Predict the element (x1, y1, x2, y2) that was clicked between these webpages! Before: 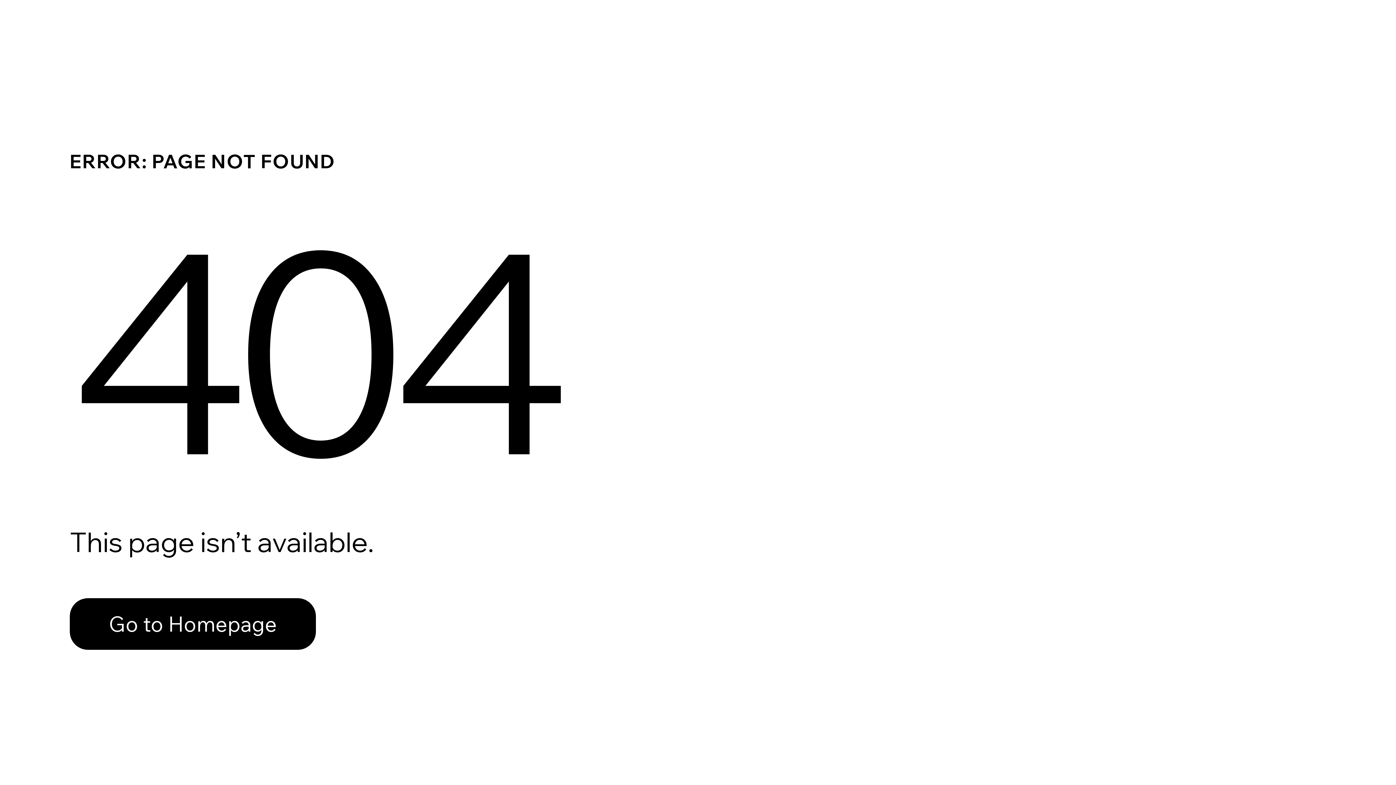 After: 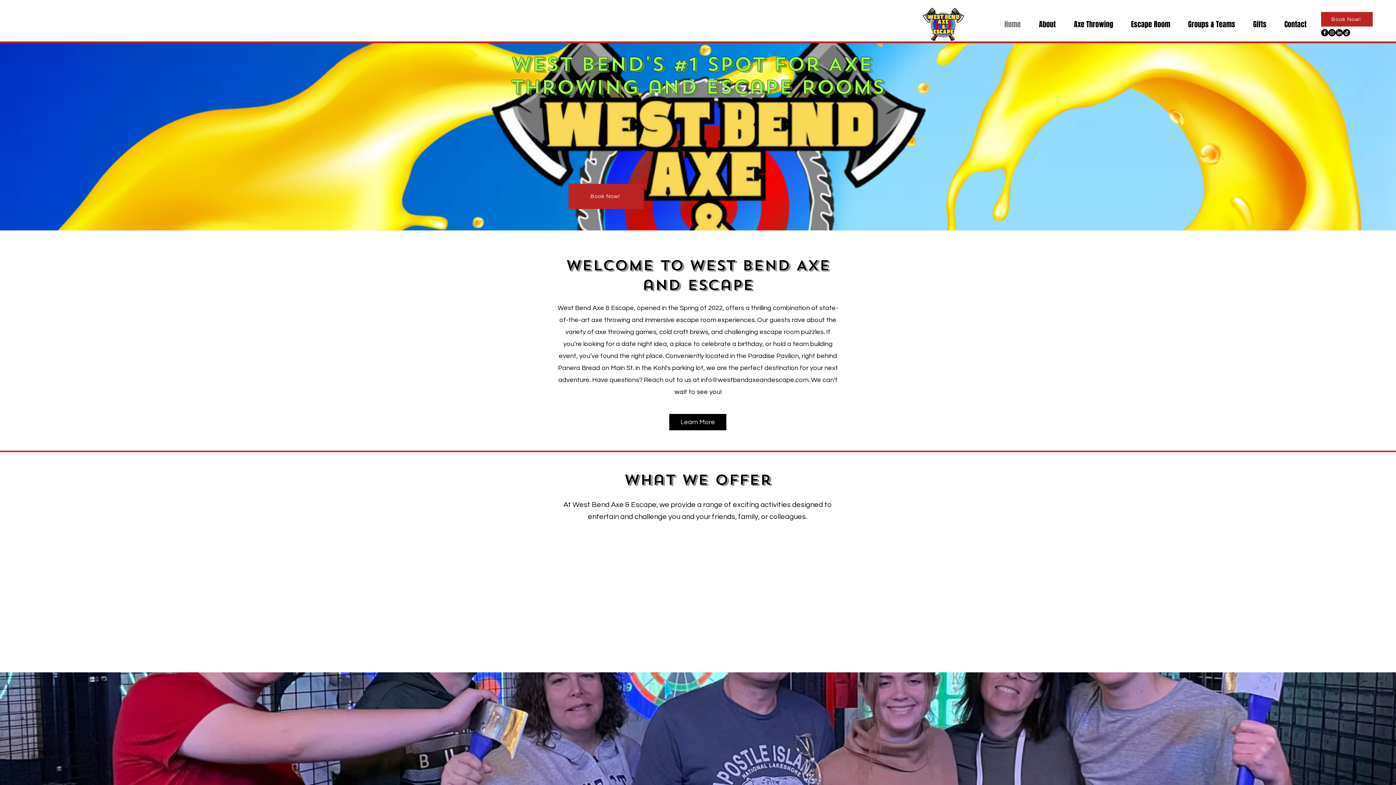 Action: bbox: (69, 582, 768, 659) label: Go to Homepage